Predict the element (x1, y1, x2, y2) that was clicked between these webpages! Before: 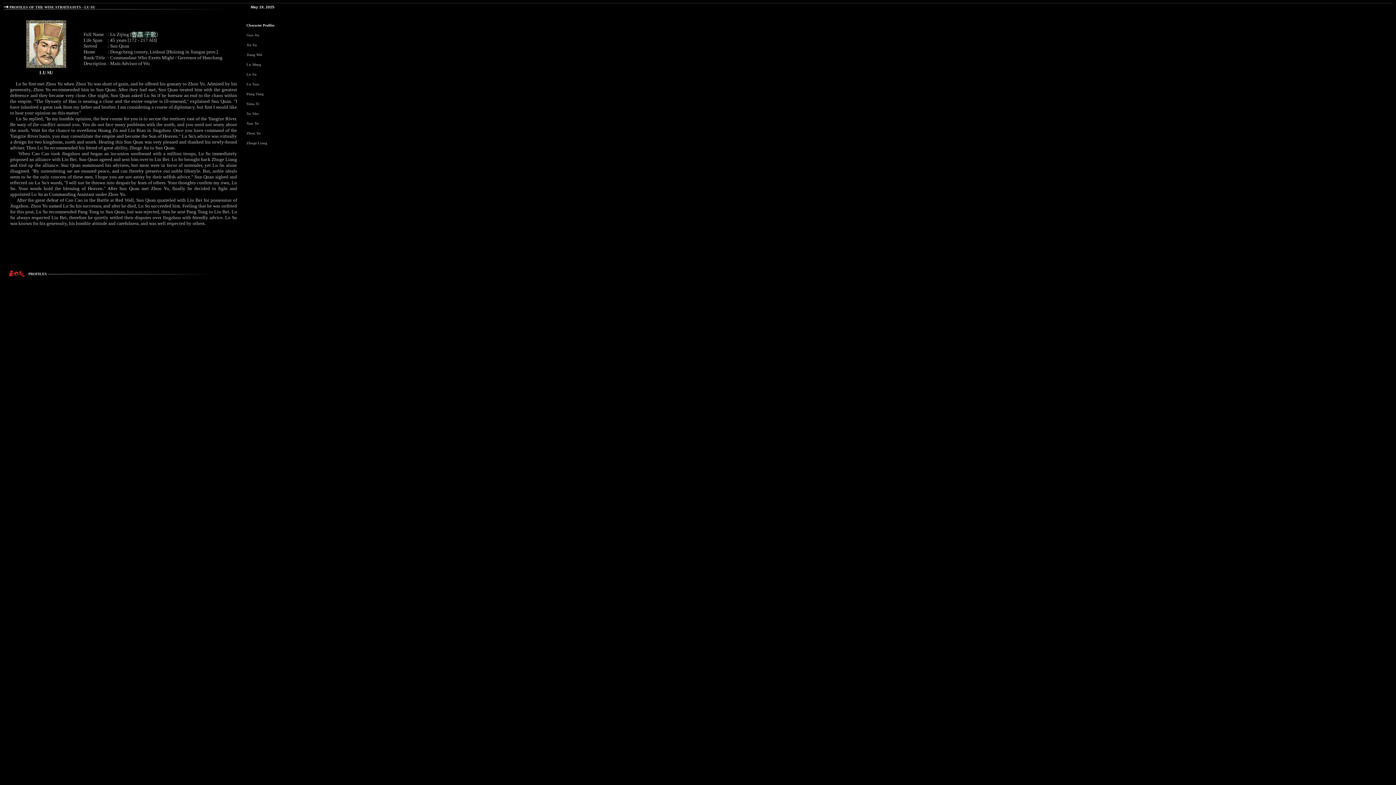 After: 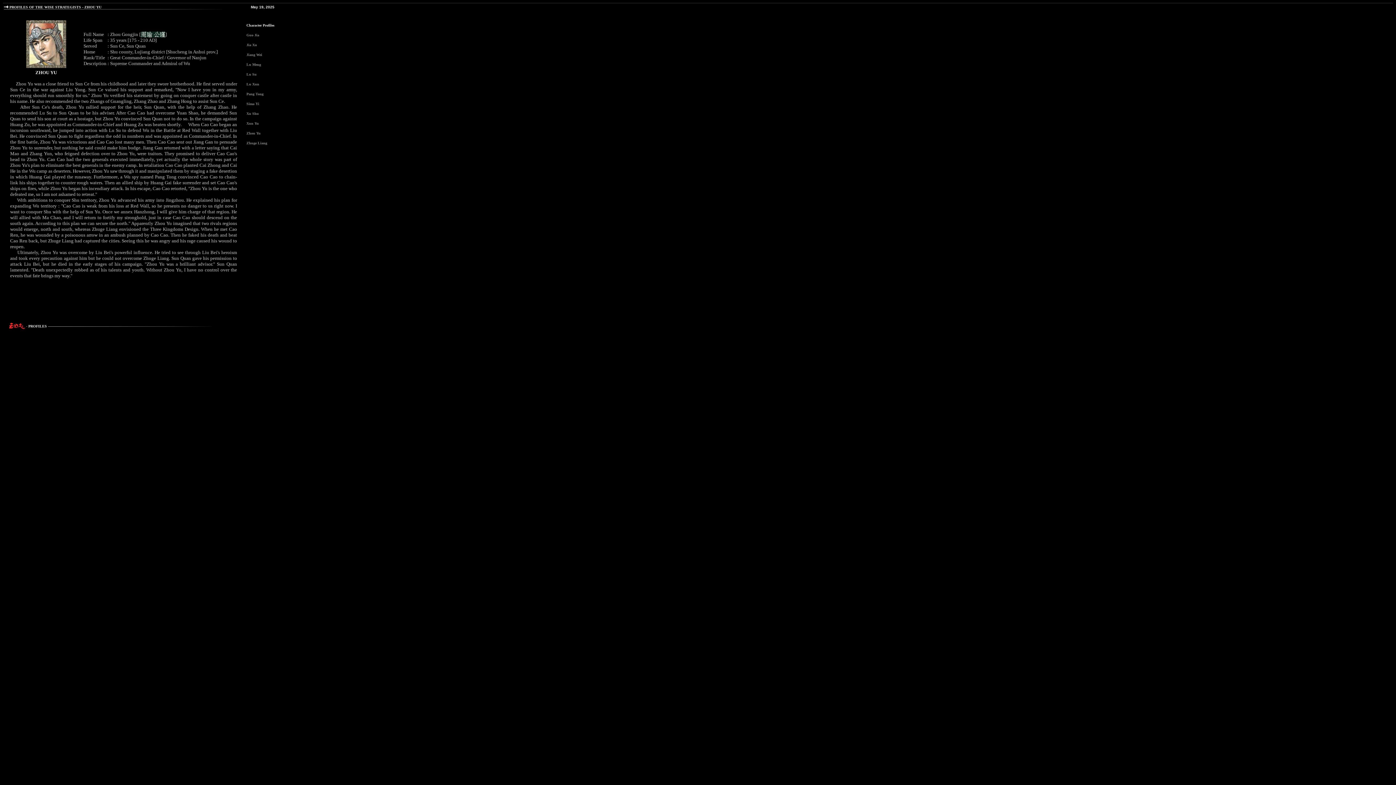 Action: label: Zhou Yu bbox: (246, 131, 260, 135)